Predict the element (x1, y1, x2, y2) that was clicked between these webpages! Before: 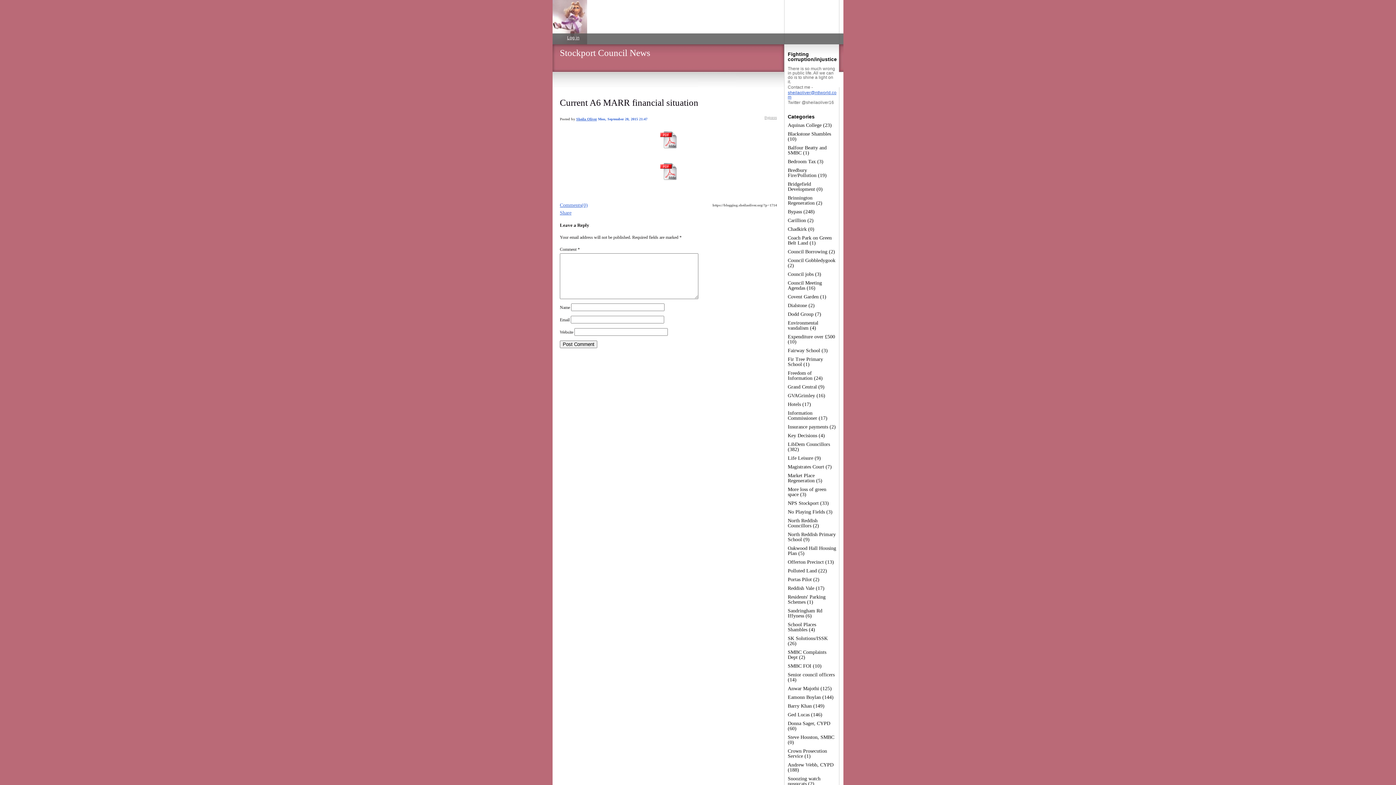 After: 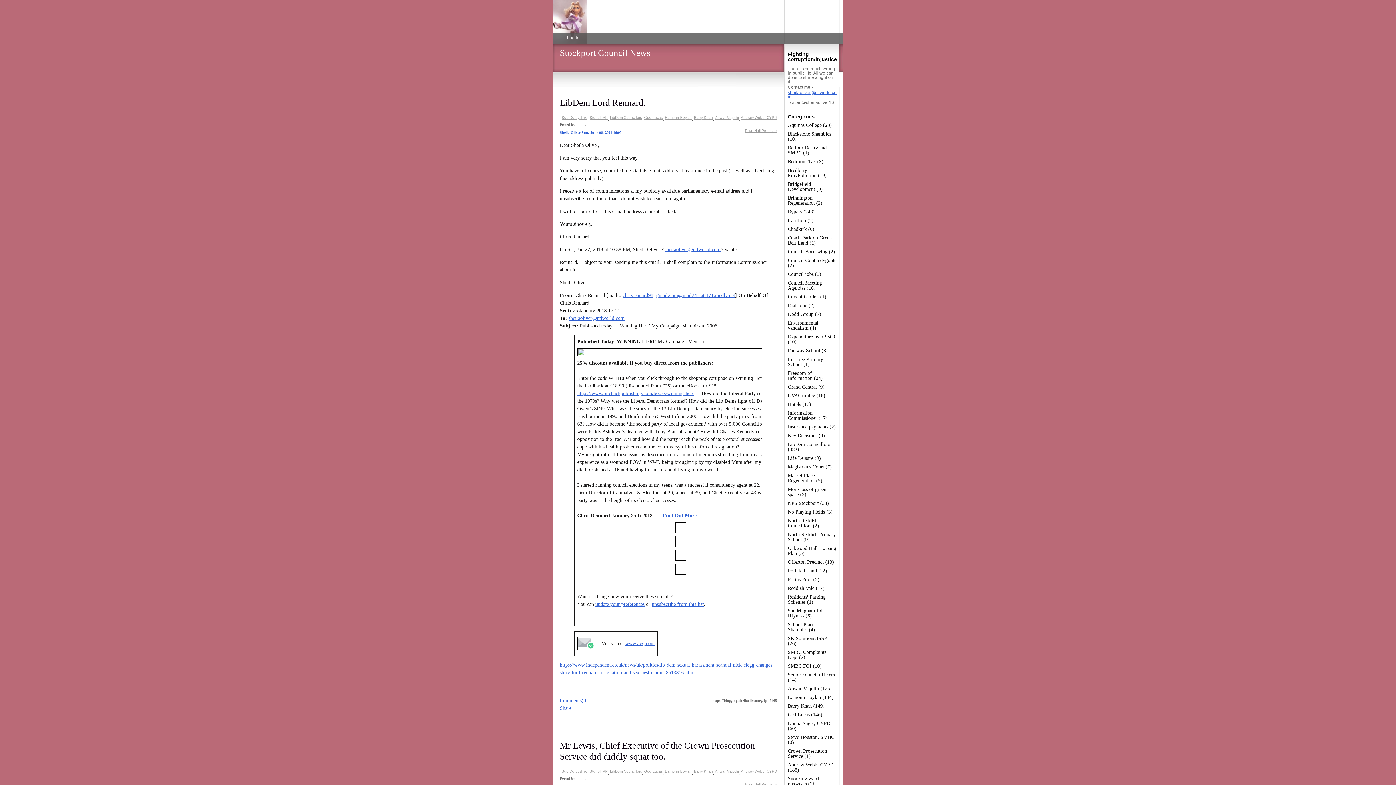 Action: label: Eamonn Boylan (144) bbox: (788, 694, 833, 700)